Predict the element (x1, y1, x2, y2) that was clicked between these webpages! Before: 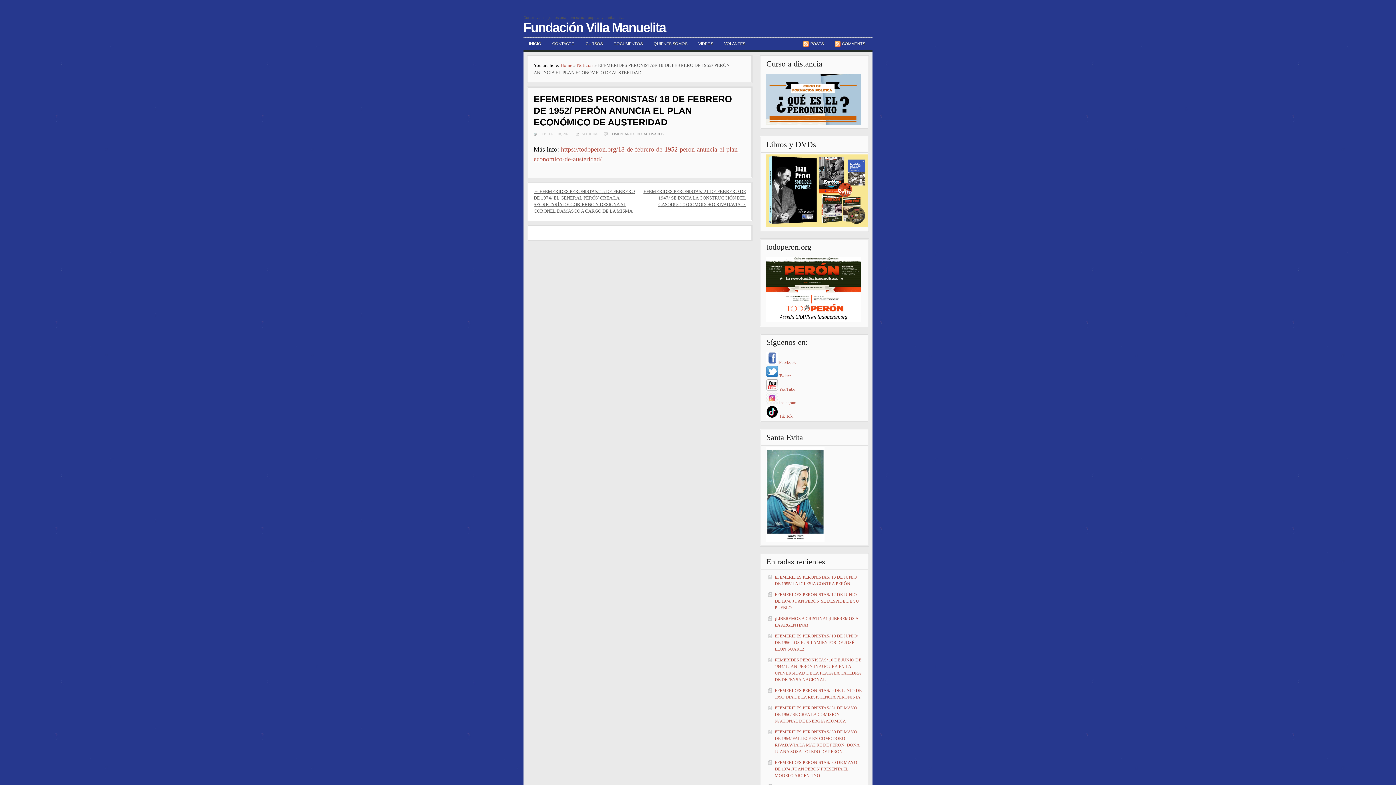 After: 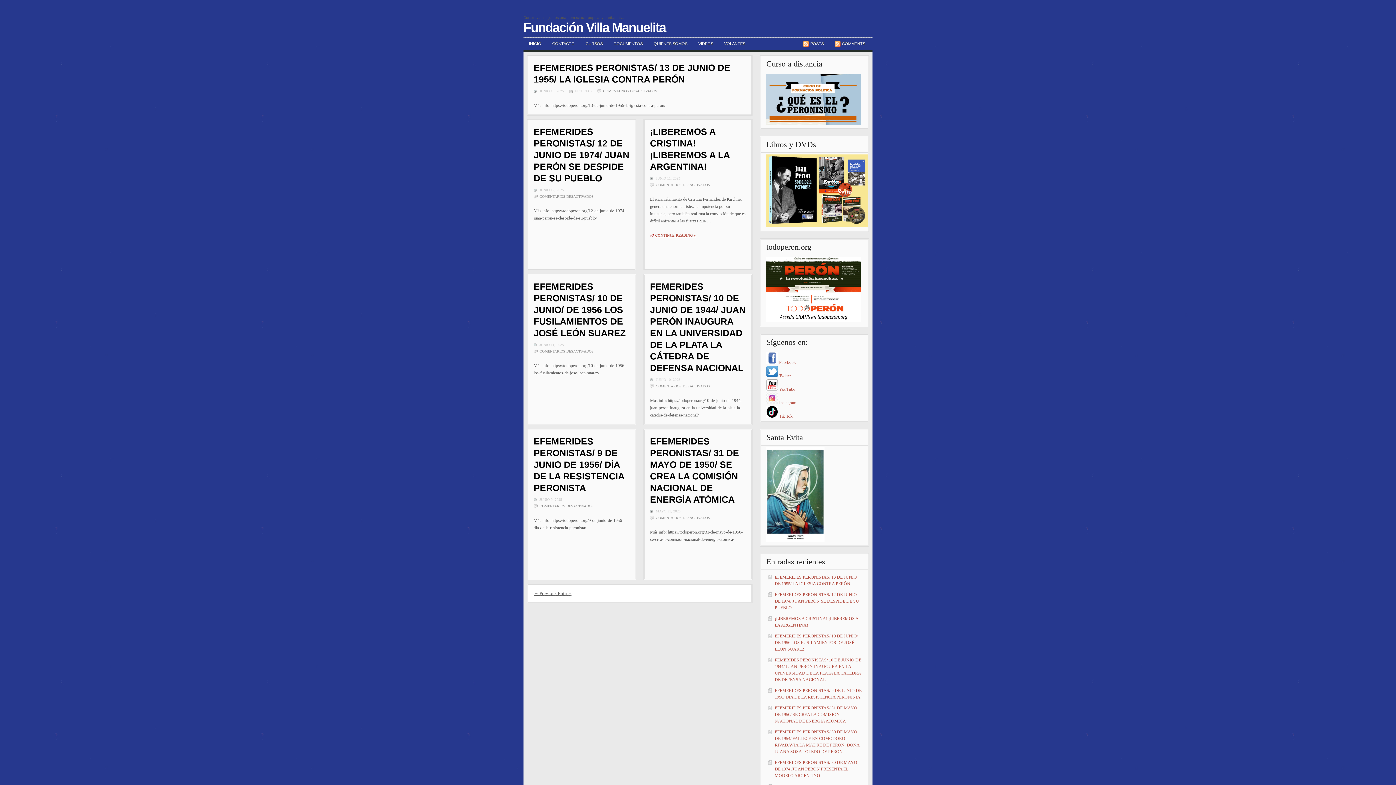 Action: label: Fundación Villa Manuelita bbox: (523, 20, 665, 34)